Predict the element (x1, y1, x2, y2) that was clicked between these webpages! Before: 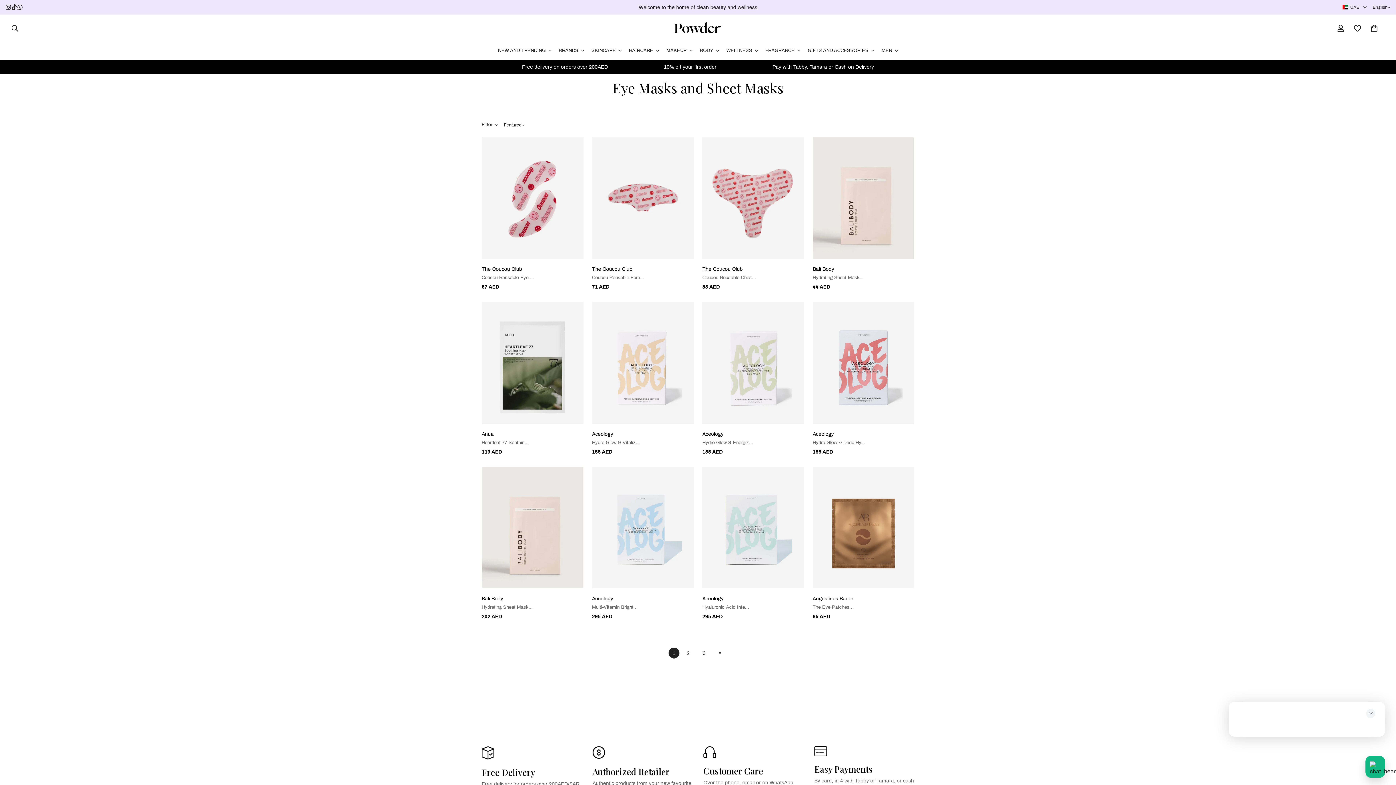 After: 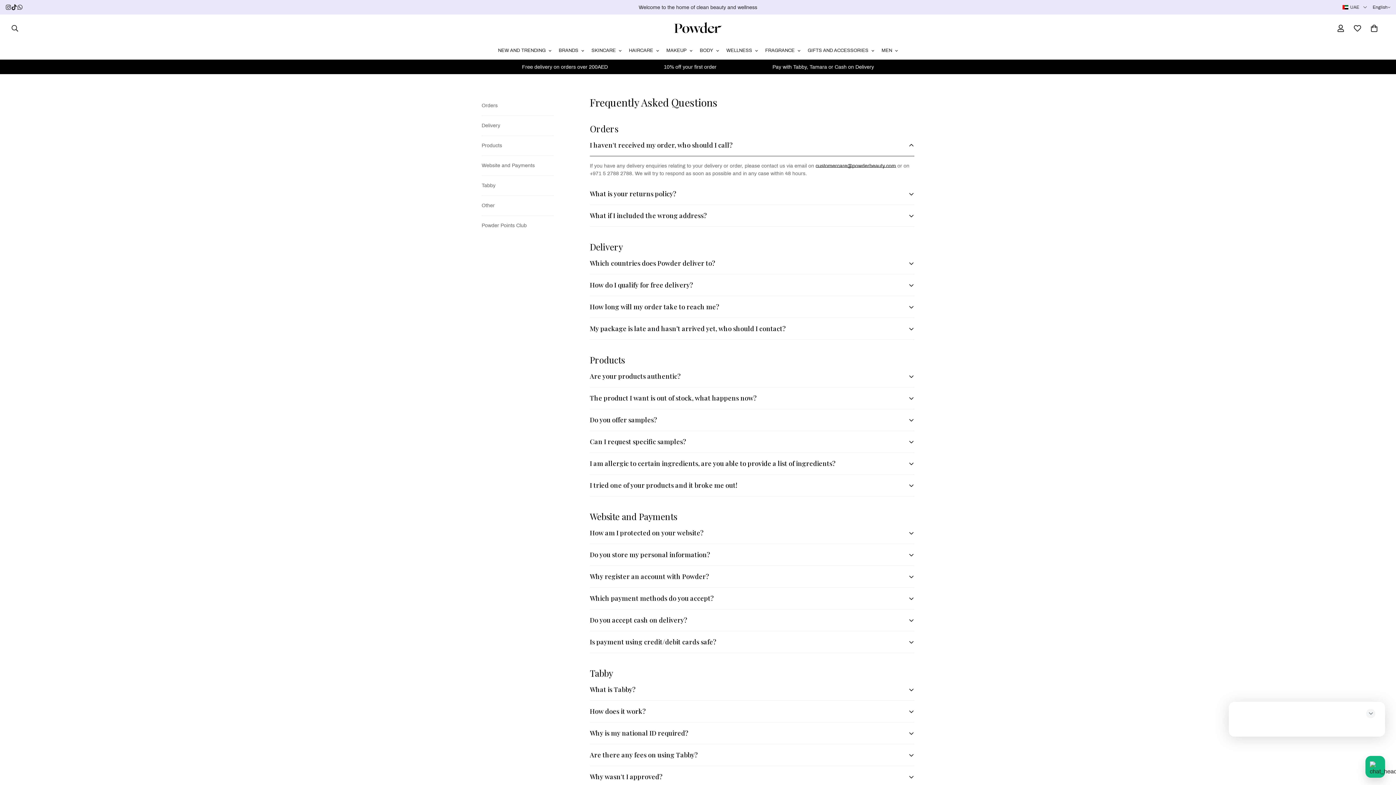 Action: label: Authorized Retailer

Authentic products from your new favourite brands bbox: (587, 746, 698, 795)